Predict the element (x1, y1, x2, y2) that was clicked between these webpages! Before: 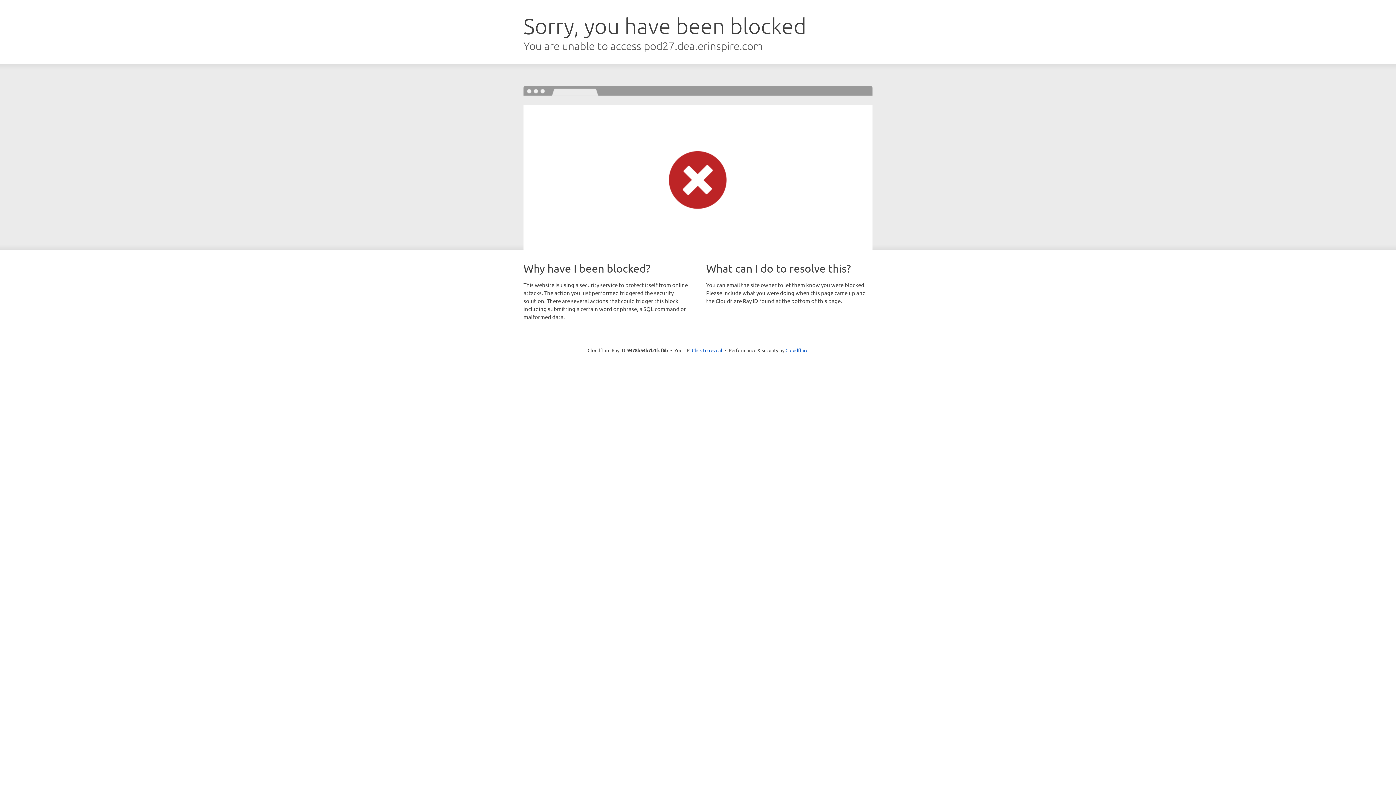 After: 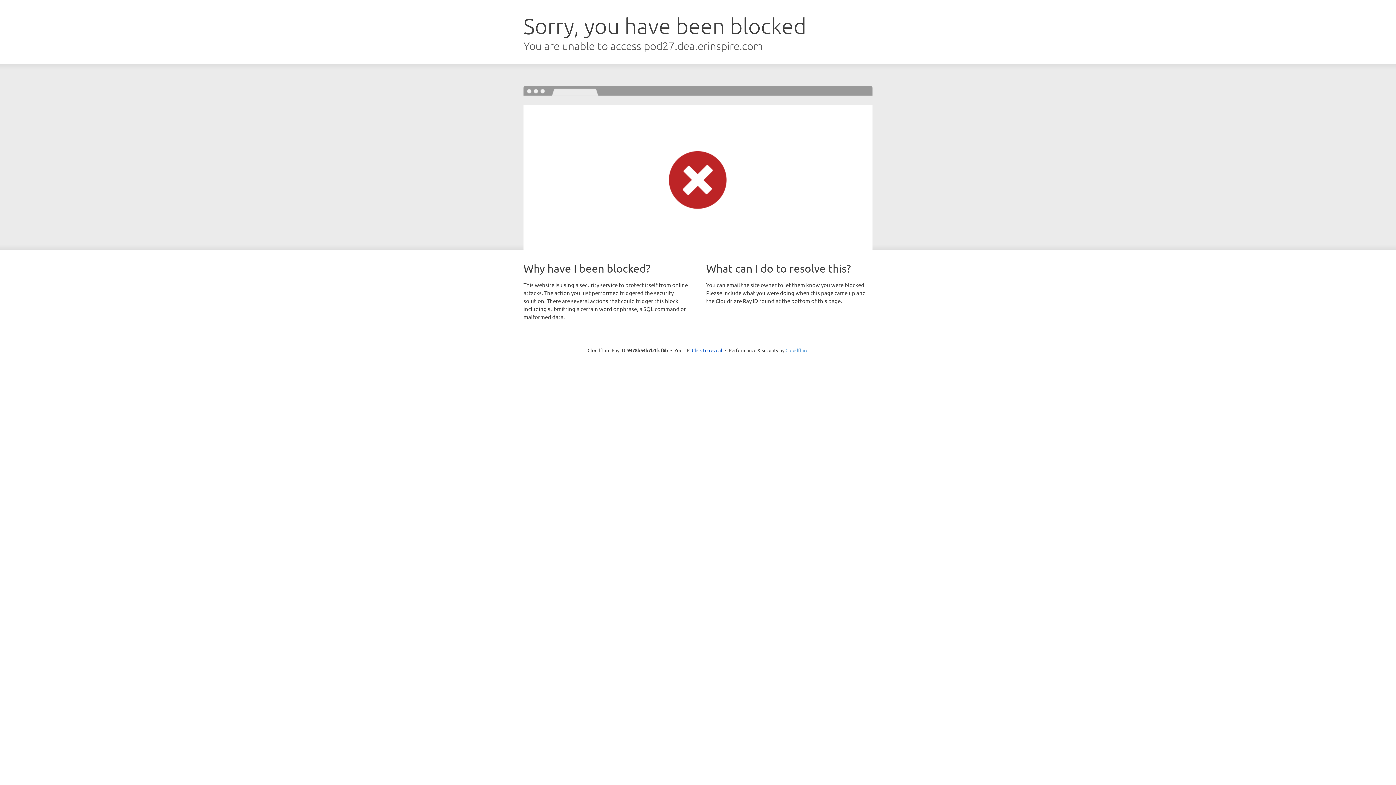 Action: label: Cloudflare bbox: (785, 347, 808, 353)